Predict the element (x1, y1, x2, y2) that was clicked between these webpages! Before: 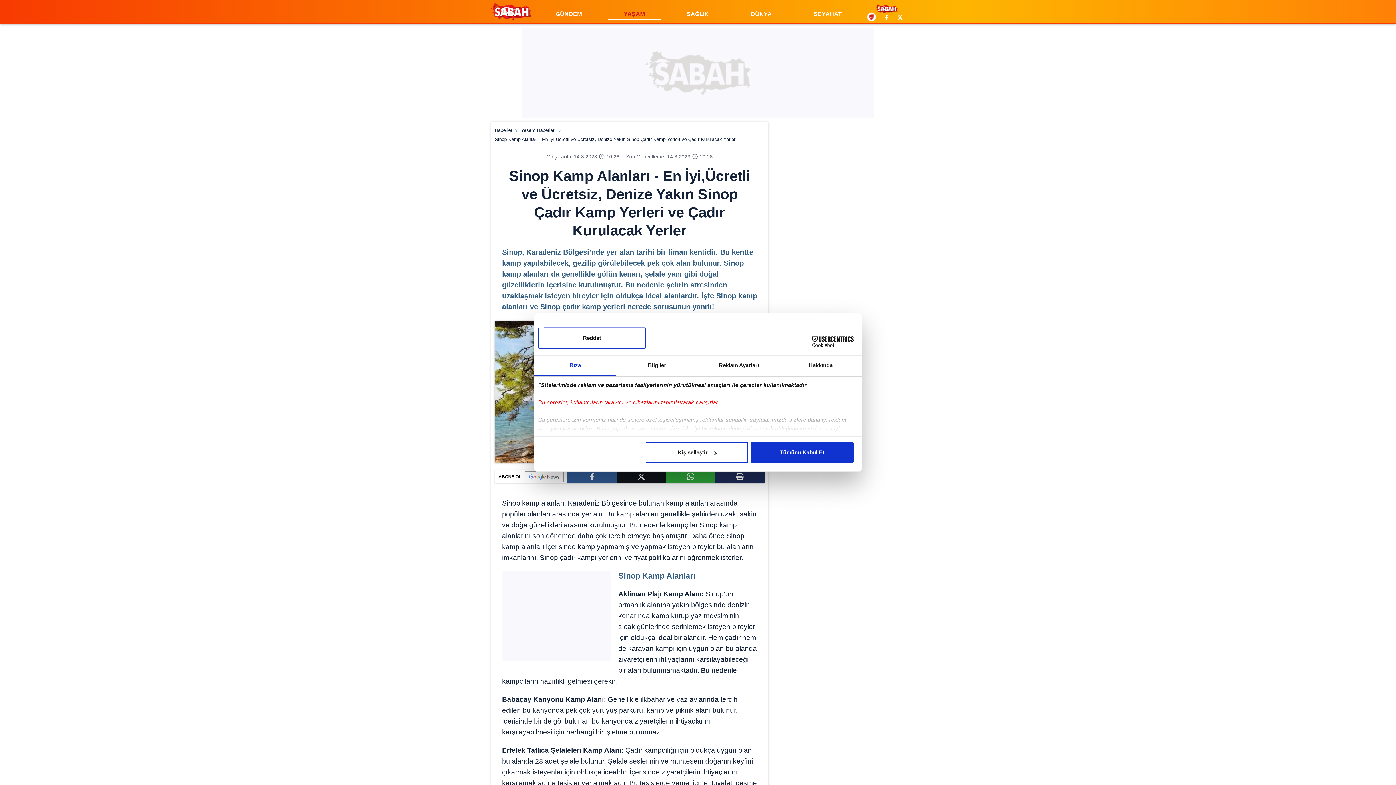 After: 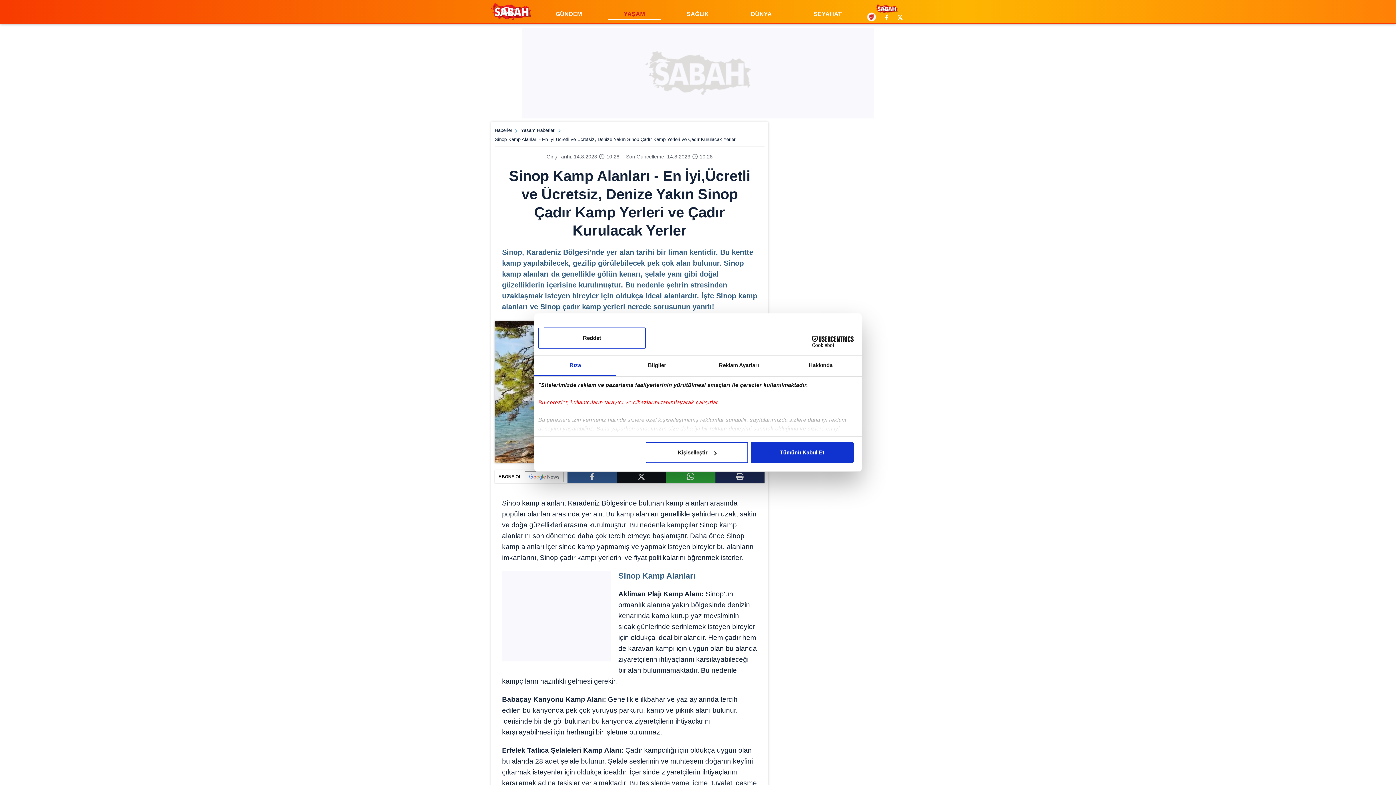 Action: label: Cookiebot - opens in a new window bbox: (790, 336, 853, 347)